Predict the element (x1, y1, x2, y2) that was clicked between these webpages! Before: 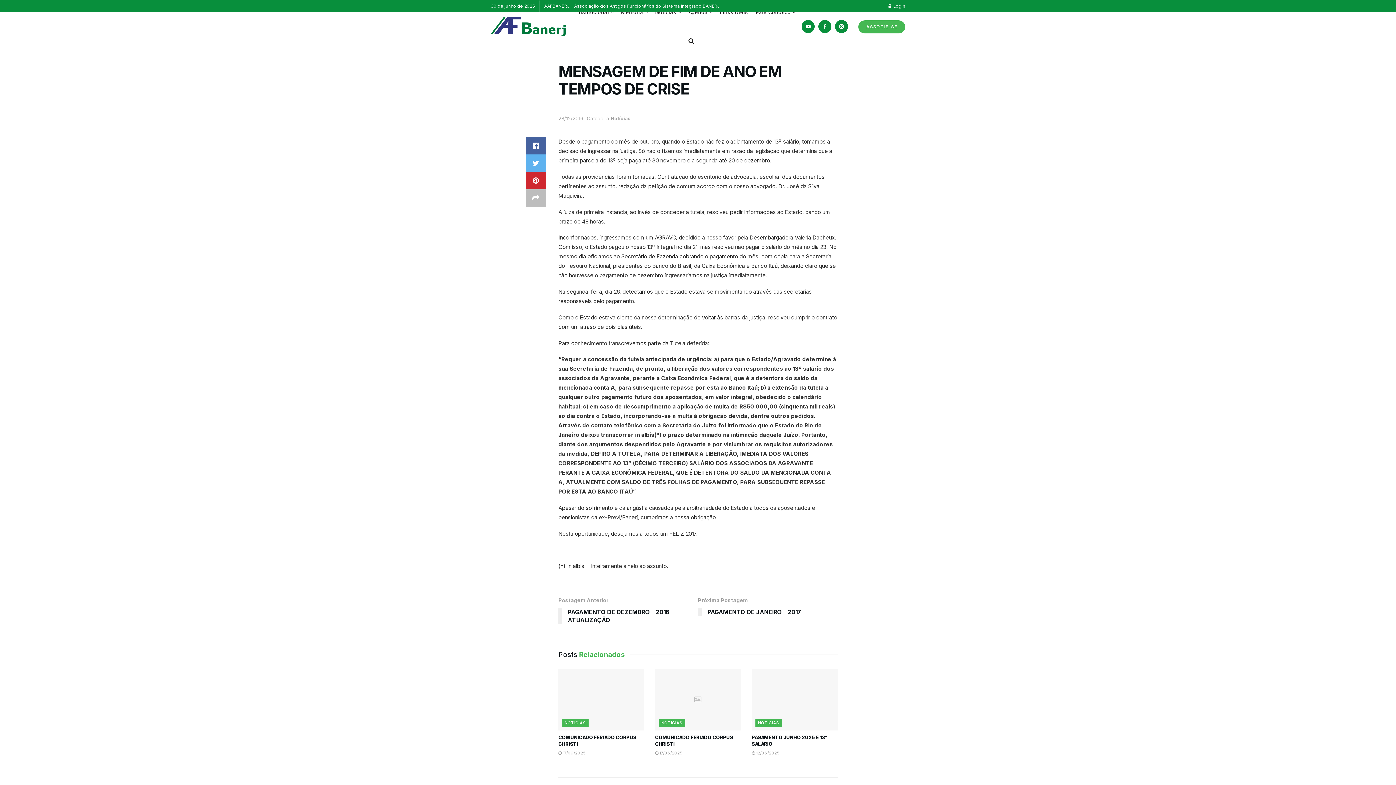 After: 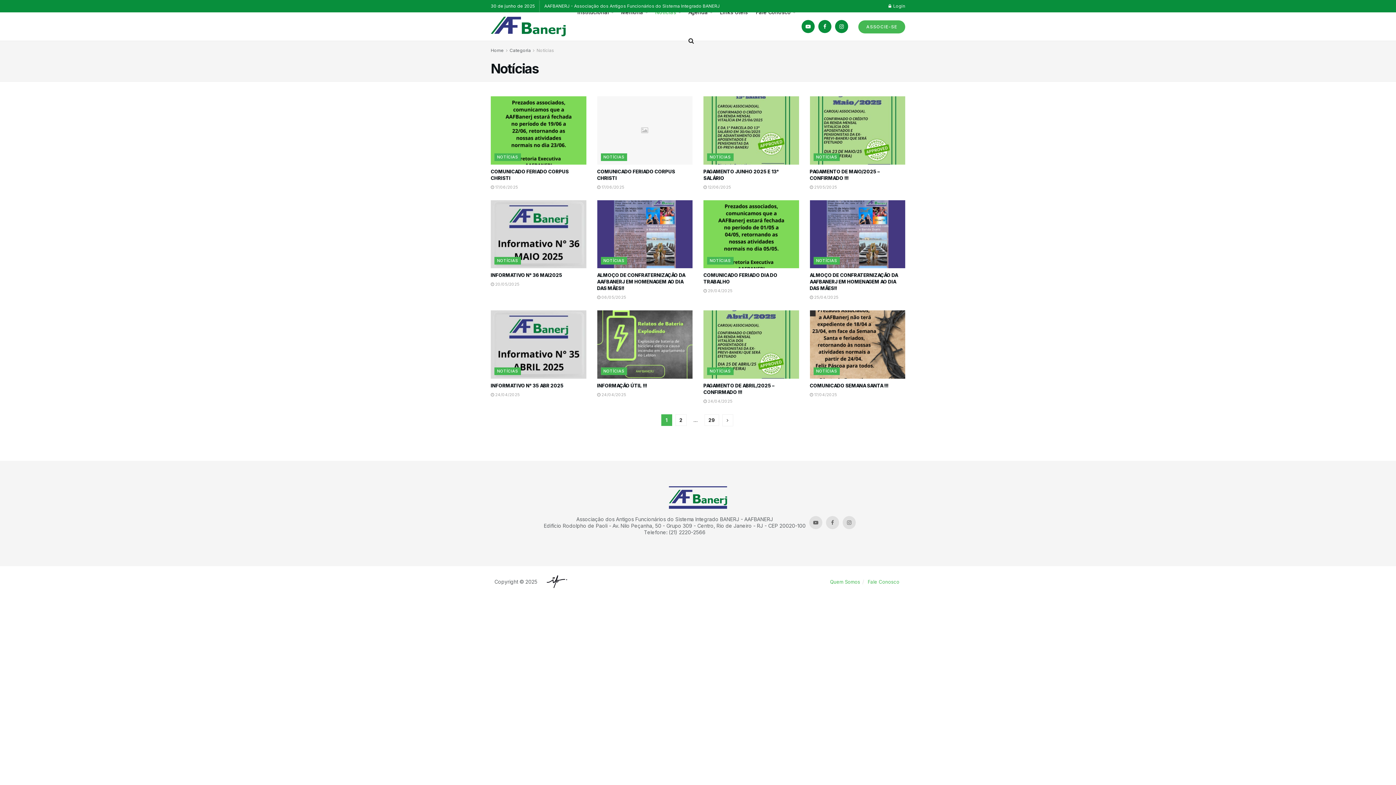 Action: bbox: (755, 719, 782, 727) label: NOTÍCIAS